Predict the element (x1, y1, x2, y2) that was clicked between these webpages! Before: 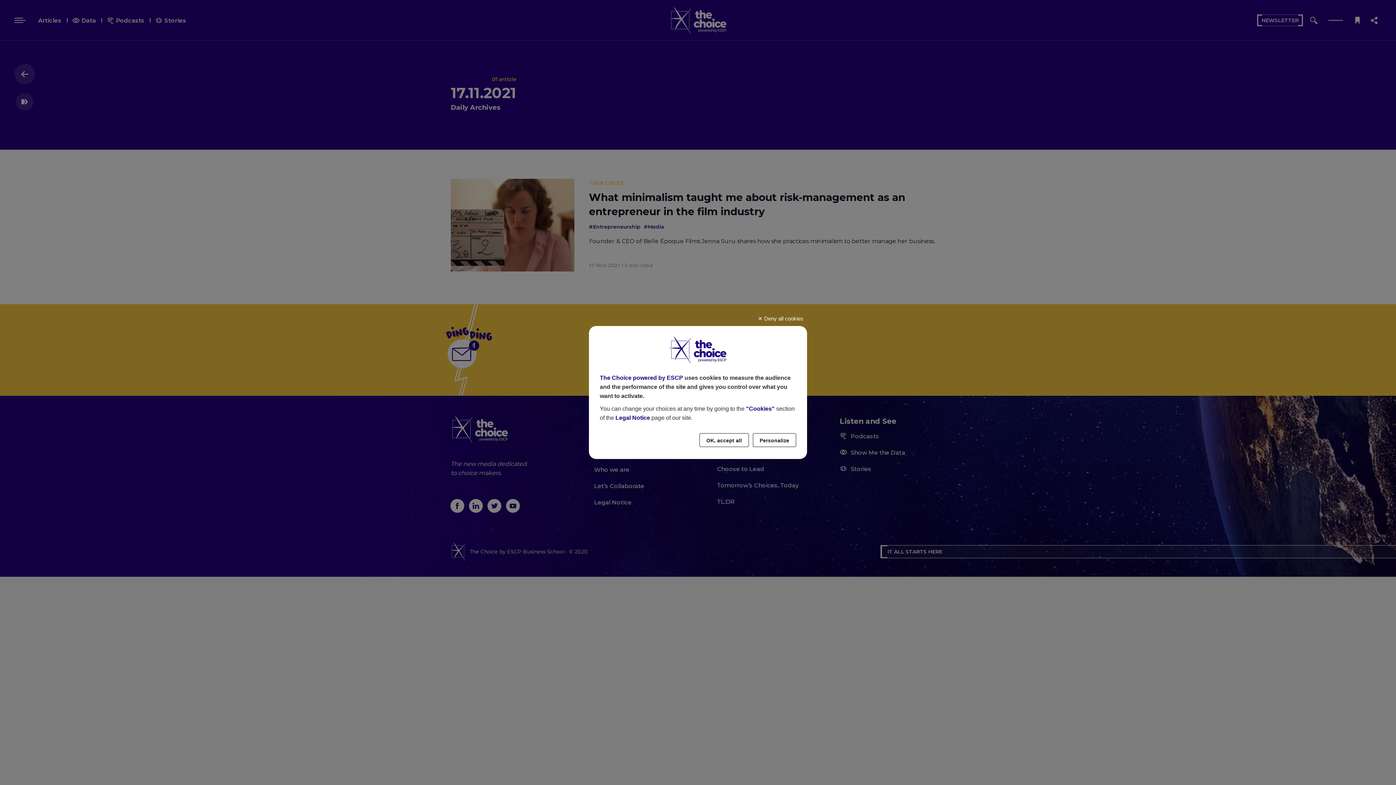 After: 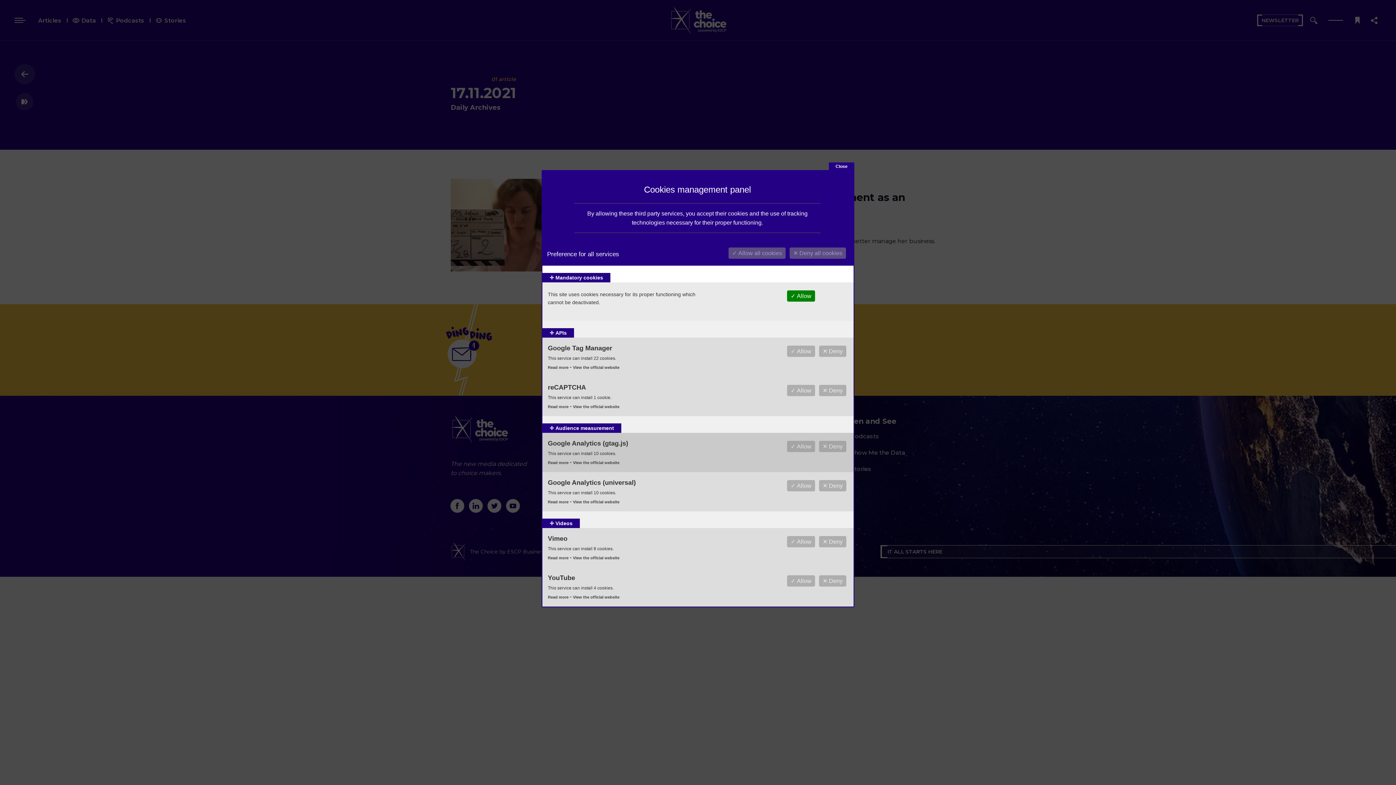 Action: label: Personalize bbox: (753, 433, 796, 447)